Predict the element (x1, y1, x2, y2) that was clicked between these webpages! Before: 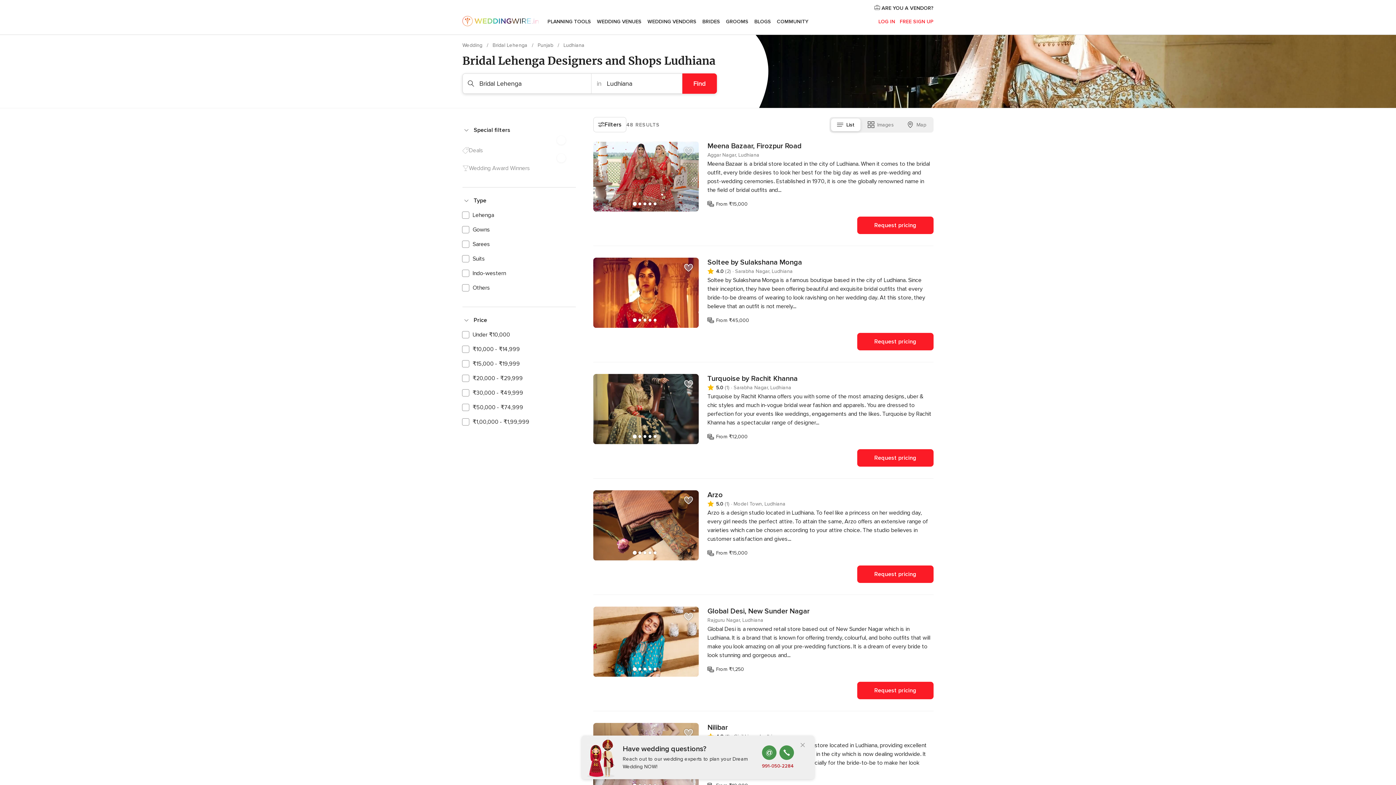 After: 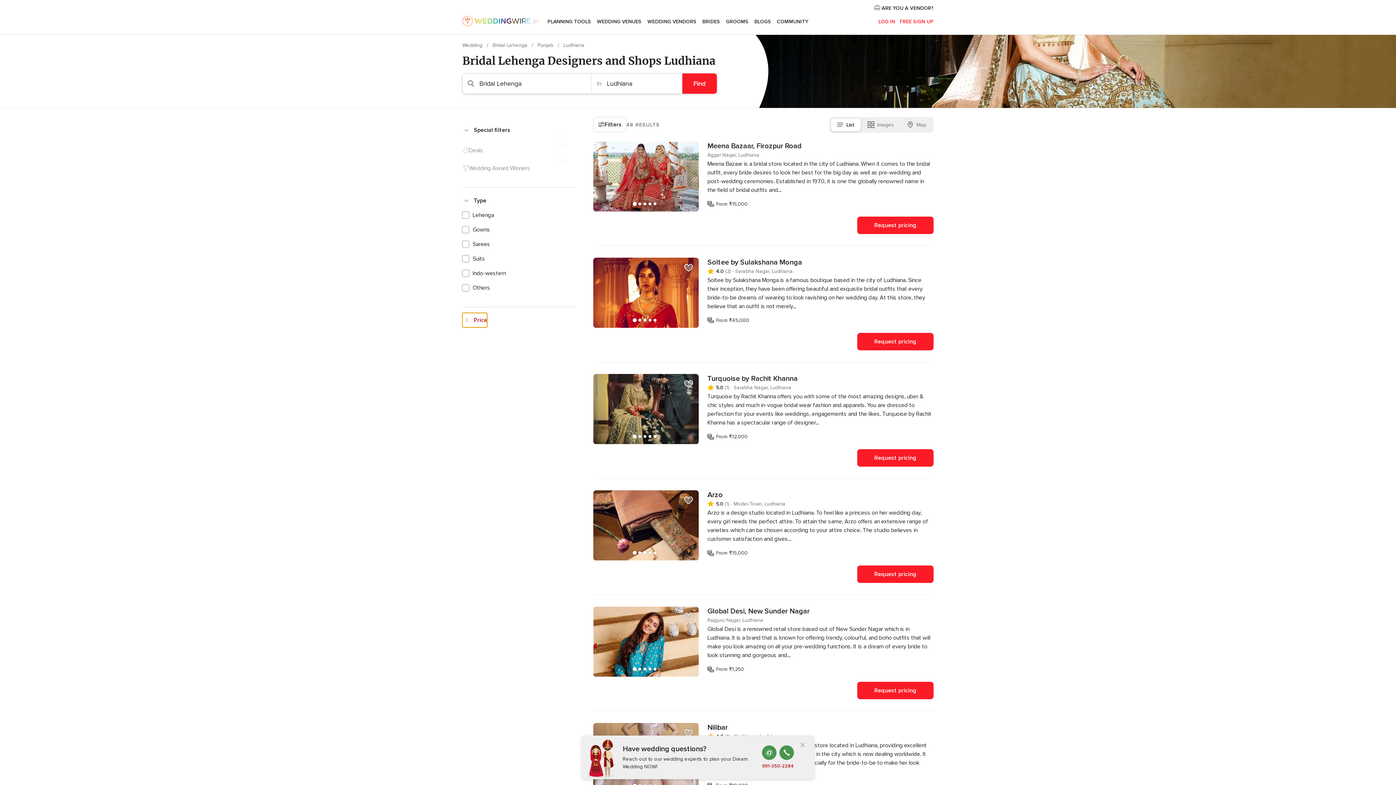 Action: label: Price bbox: (462, 313, 487, 327)